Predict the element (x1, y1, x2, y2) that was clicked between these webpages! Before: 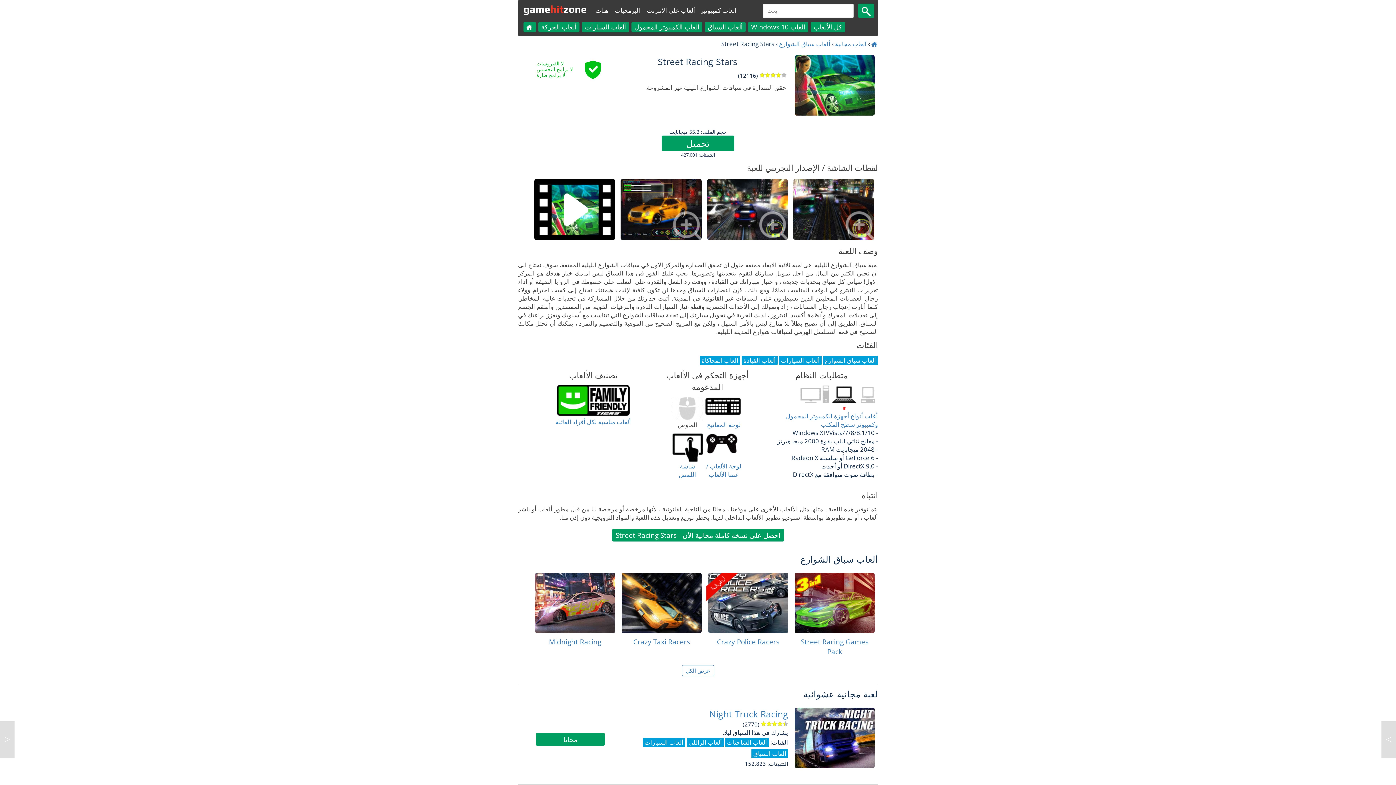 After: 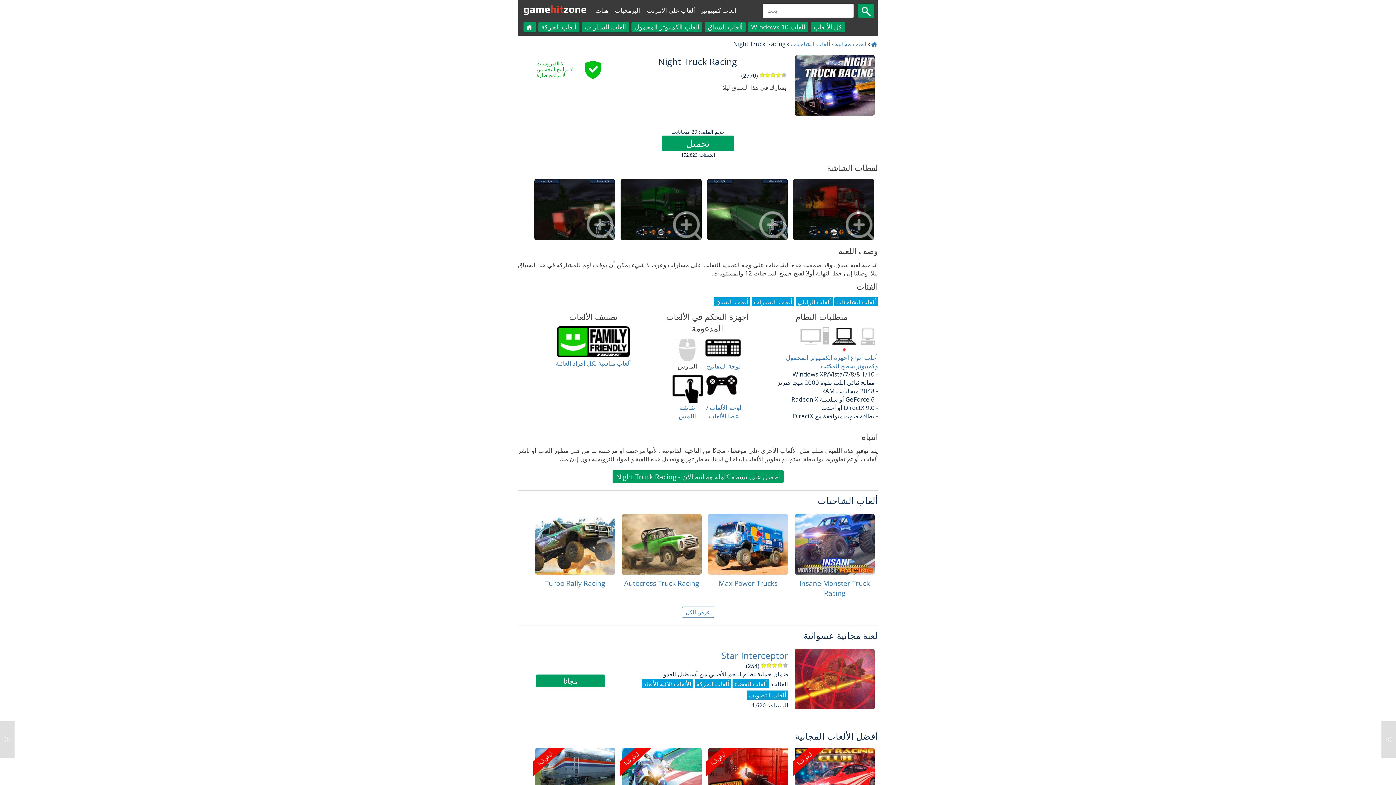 Action: bbox: (709, 708, 788, 720) label: Night Truck Racing